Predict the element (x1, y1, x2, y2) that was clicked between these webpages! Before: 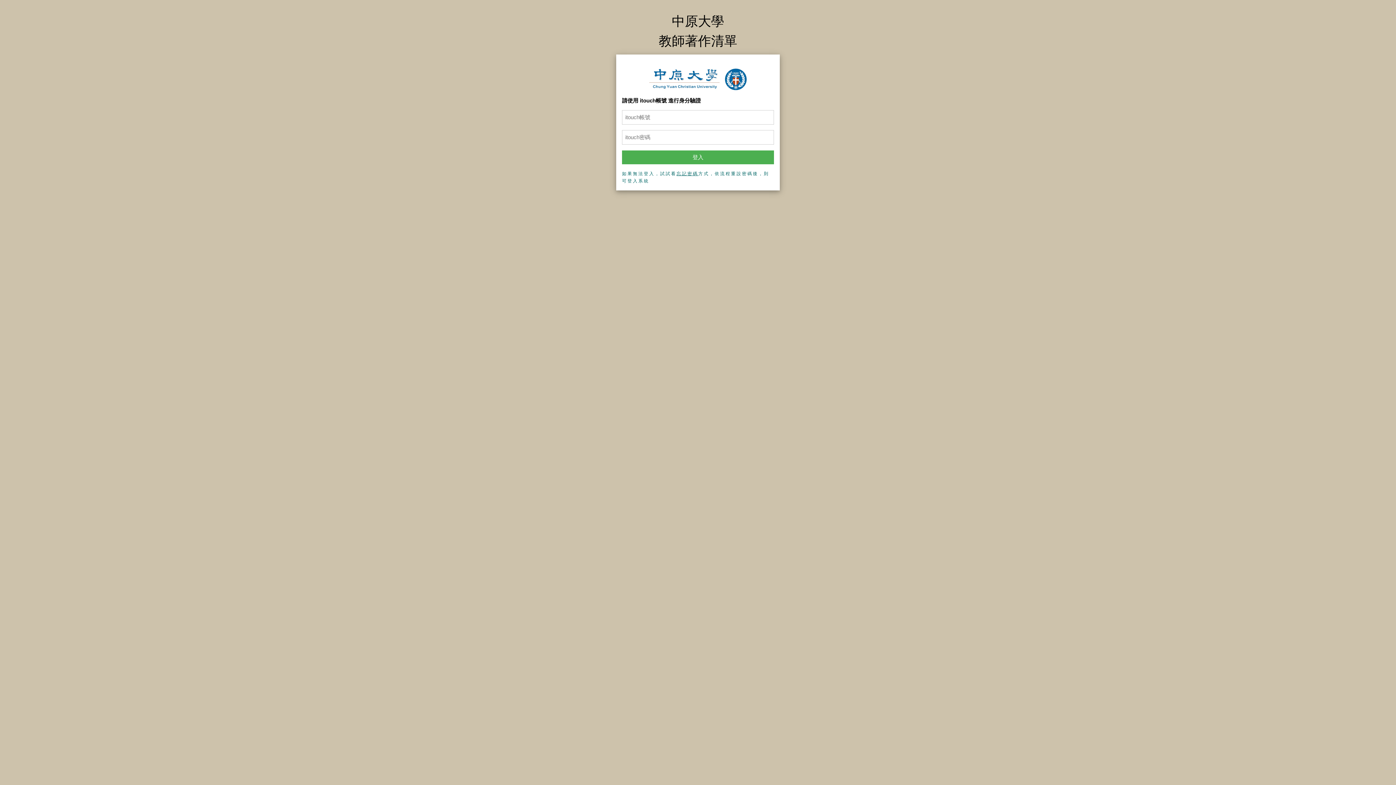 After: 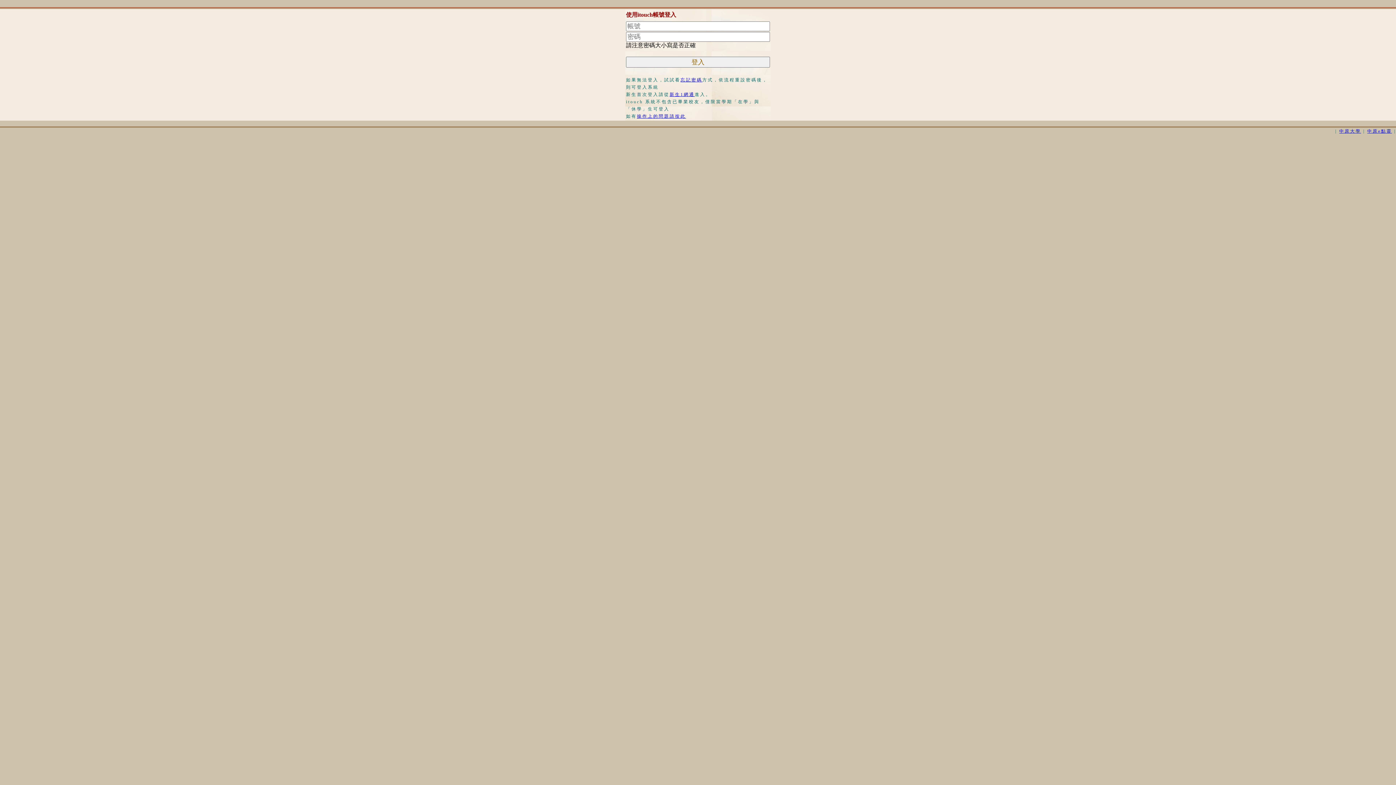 Action: bbox: (622, 150, 774, 164) label: 登入